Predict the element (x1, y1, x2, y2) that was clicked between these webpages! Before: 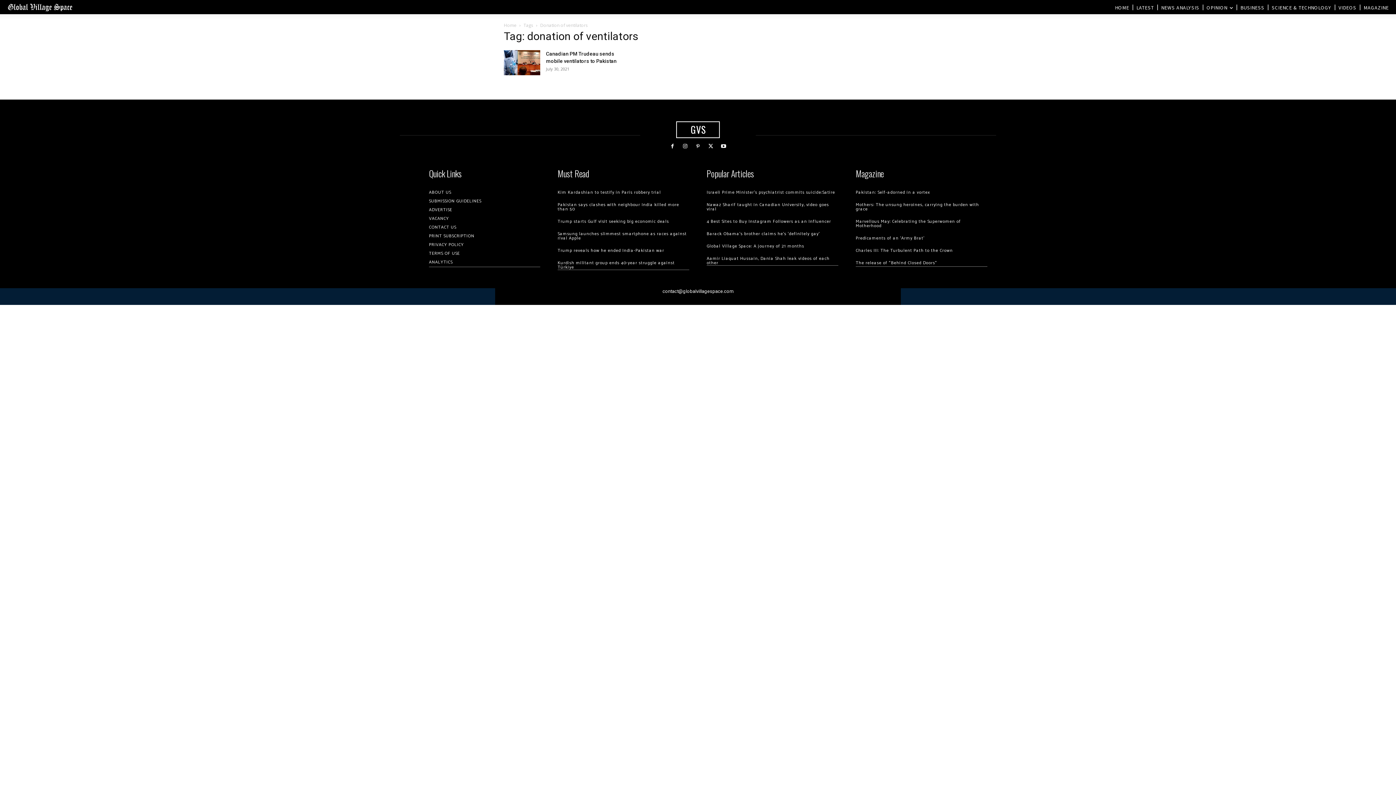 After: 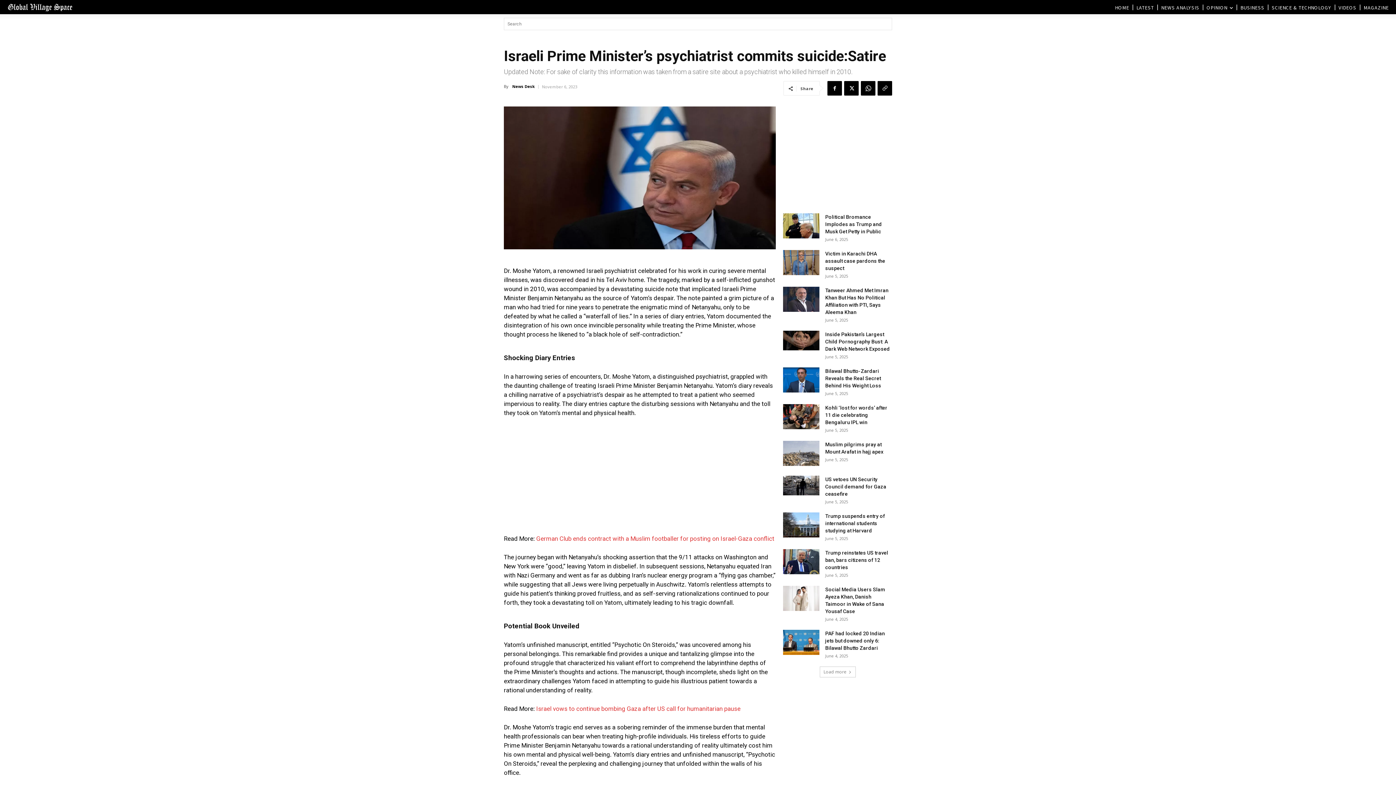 Action: label: Israeli Prime Minister’s psychiatrist commits suicide:Satire bbox: (706, 188, 835, 195)